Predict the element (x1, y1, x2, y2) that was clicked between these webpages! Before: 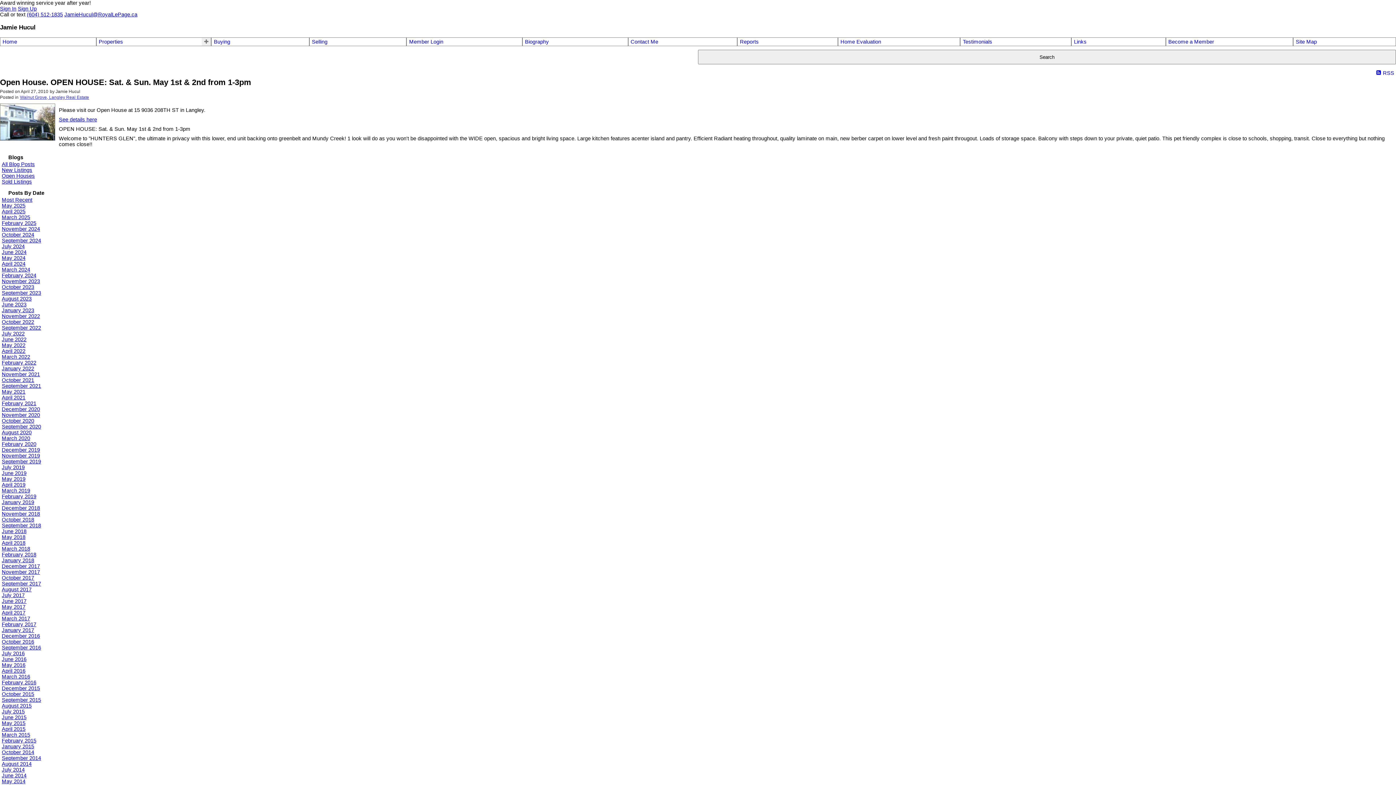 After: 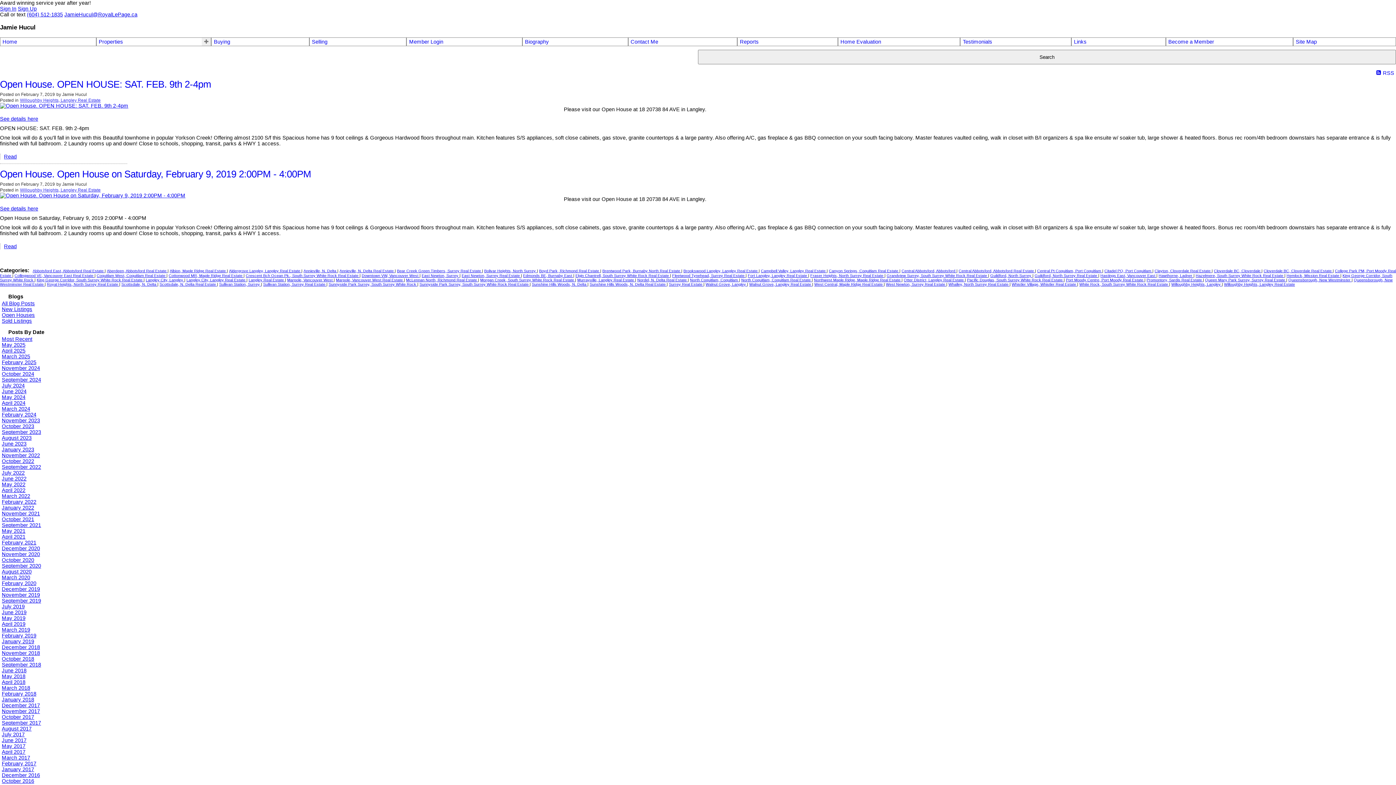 Action: bbox: (1, 493, 36, 499) label: February 2019